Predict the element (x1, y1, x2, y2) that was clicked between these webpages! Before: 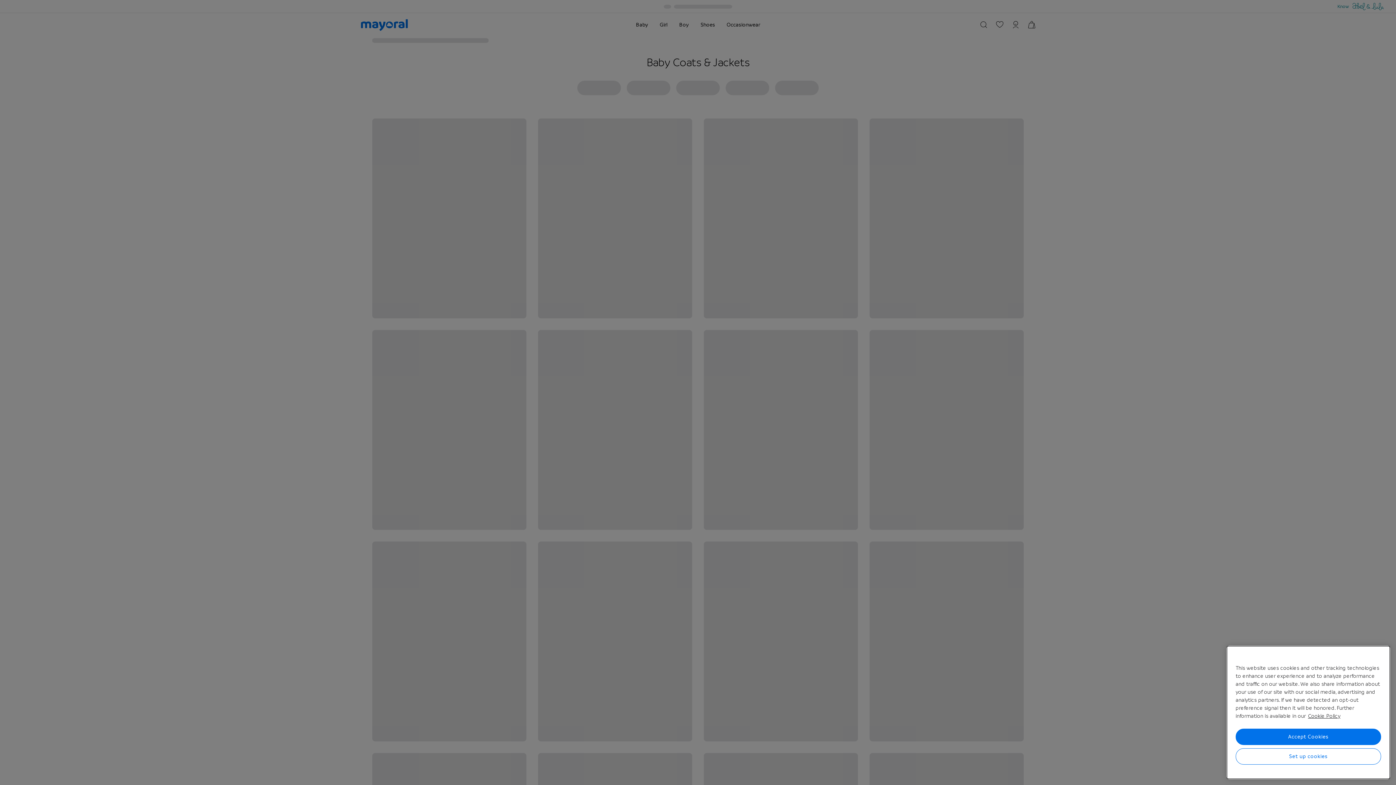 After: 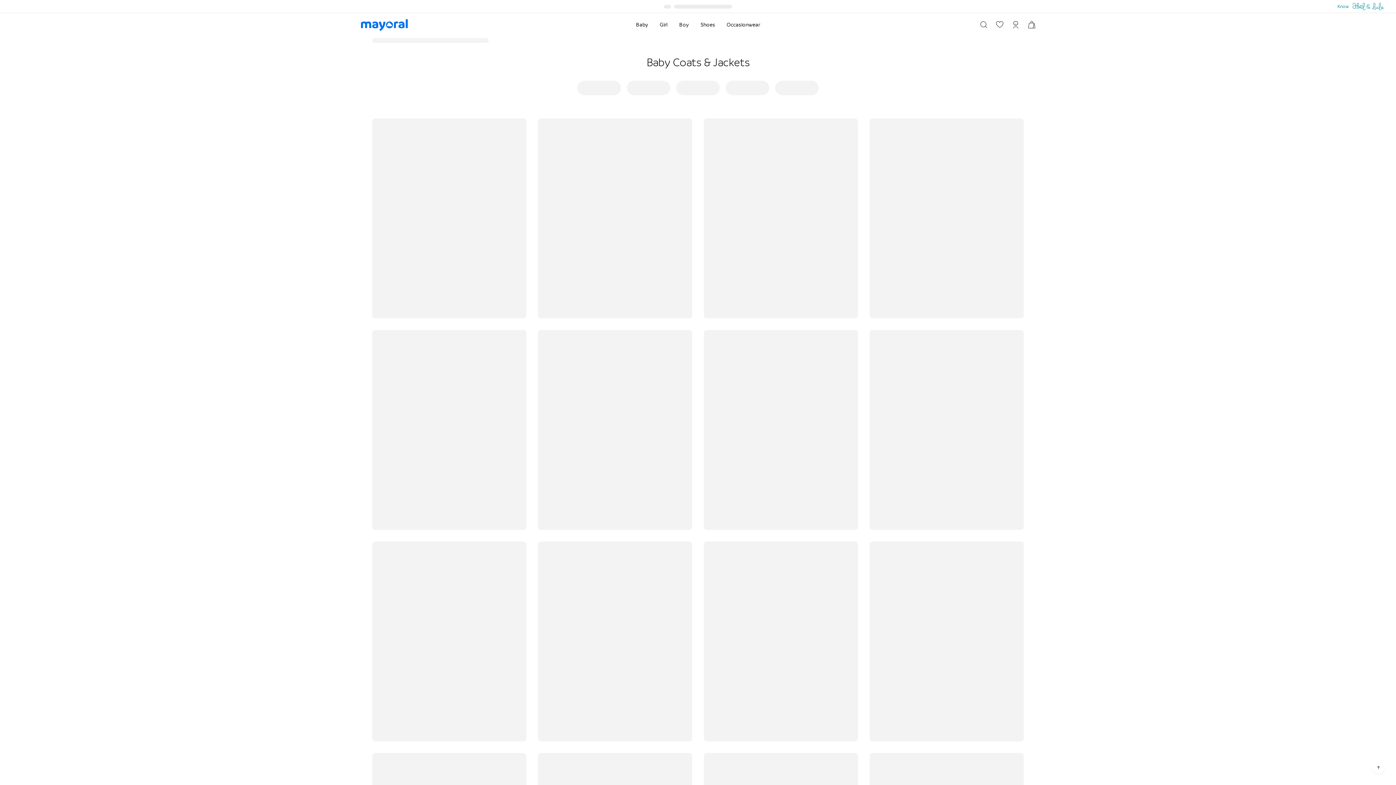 Action: bbox: (1236, 749, 1381, 765) label: Accept Cookies